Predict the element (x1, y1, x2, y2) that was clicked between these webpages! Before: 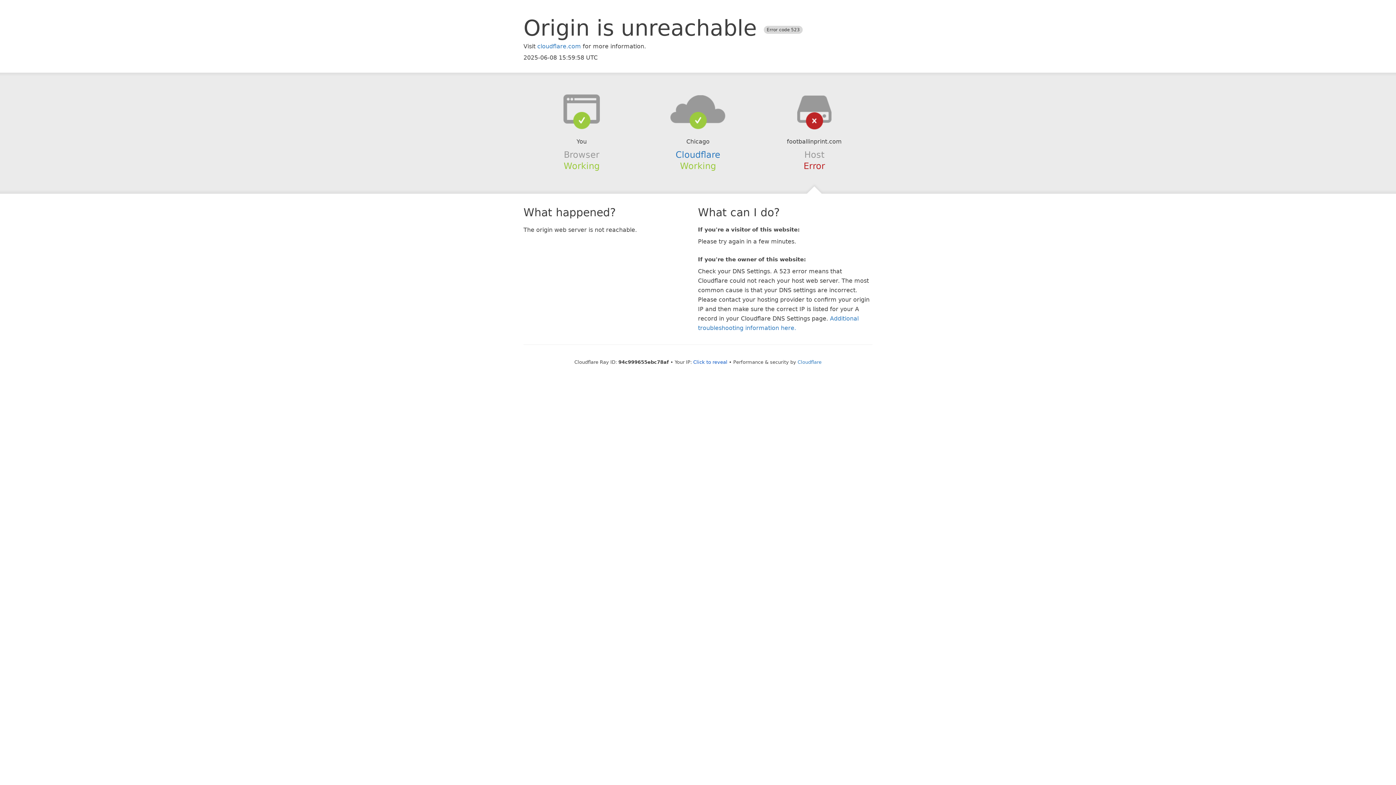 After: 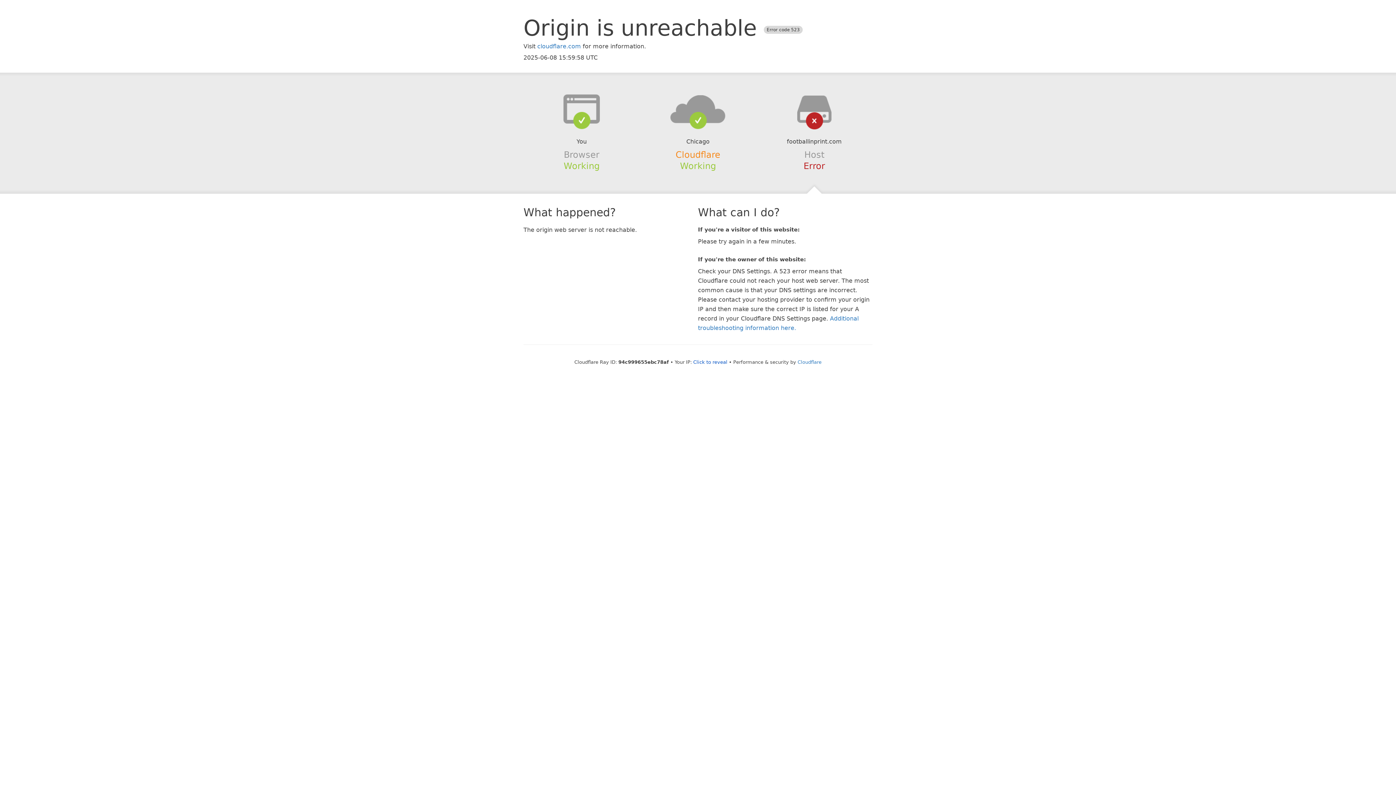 Action: label: Cloudflare bbox: (675, 149, 720, 159)